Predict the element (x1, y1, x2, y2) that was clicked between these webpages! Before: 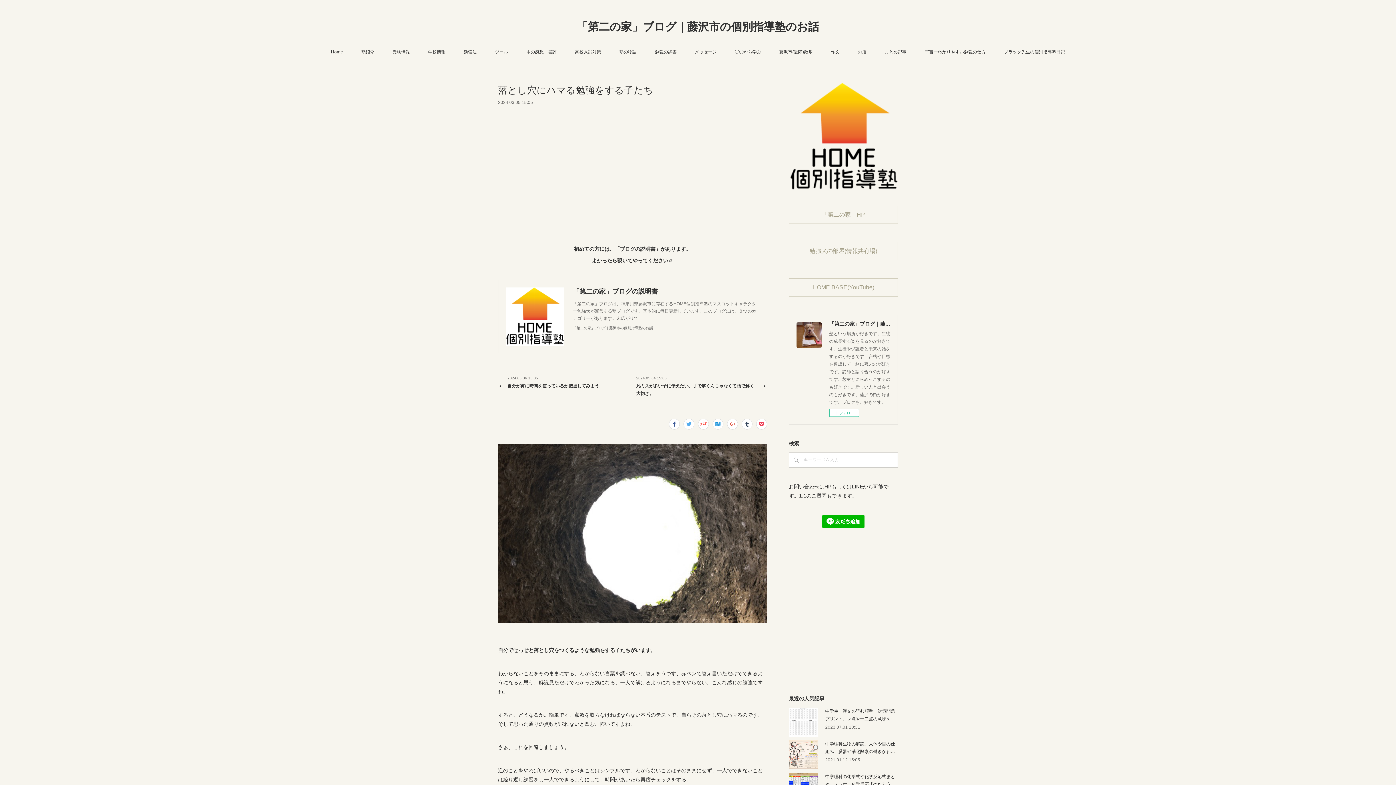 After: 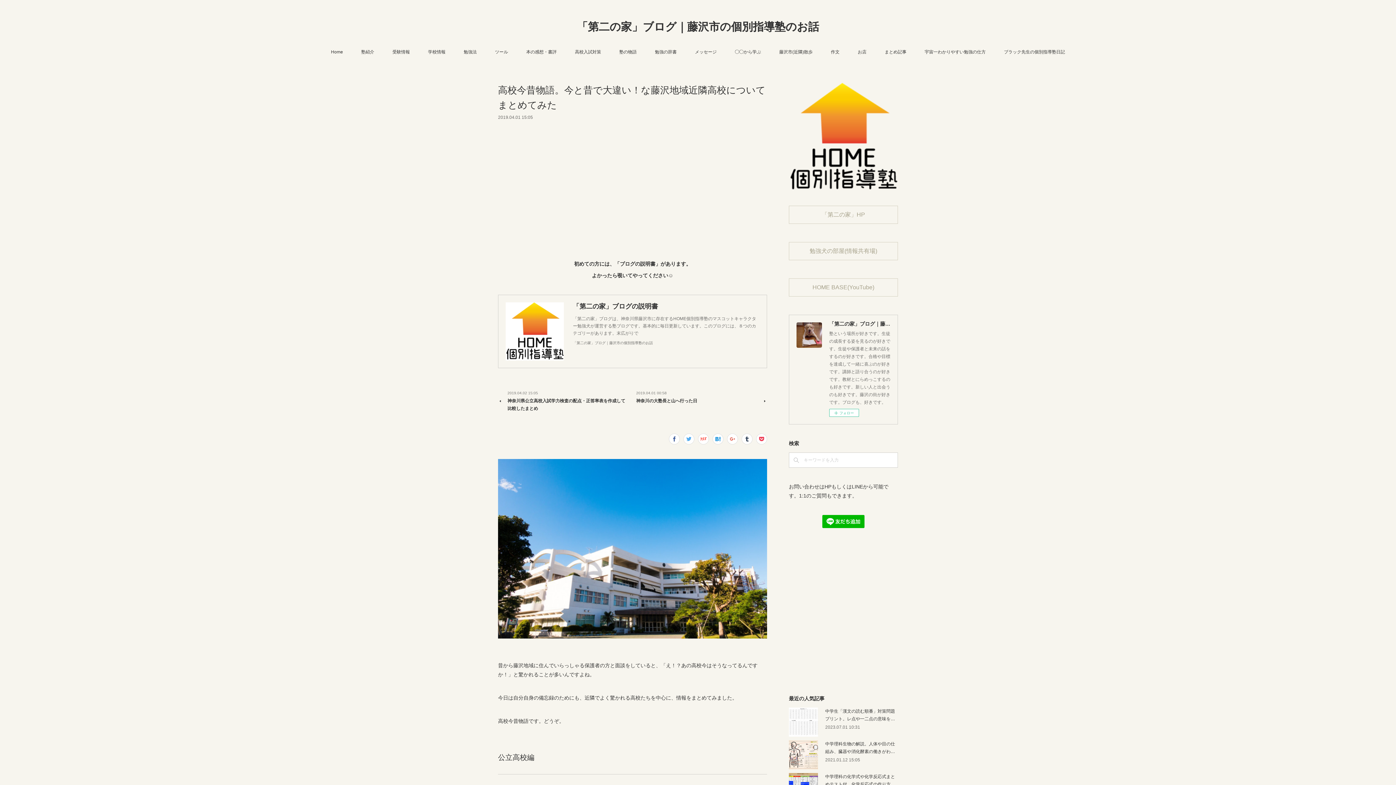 Action: label: 2019.04.01 15:05 bbox: (825, 736, 860, 741)